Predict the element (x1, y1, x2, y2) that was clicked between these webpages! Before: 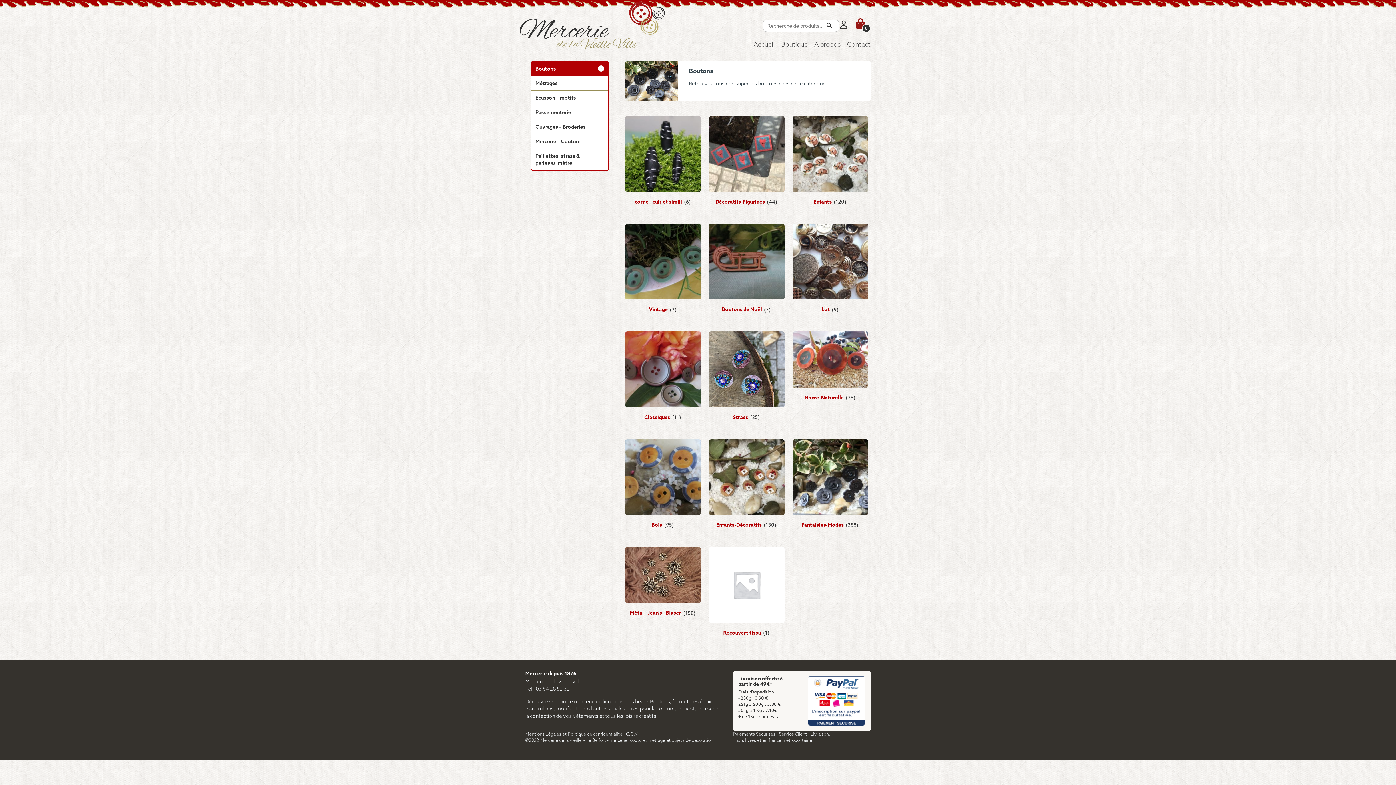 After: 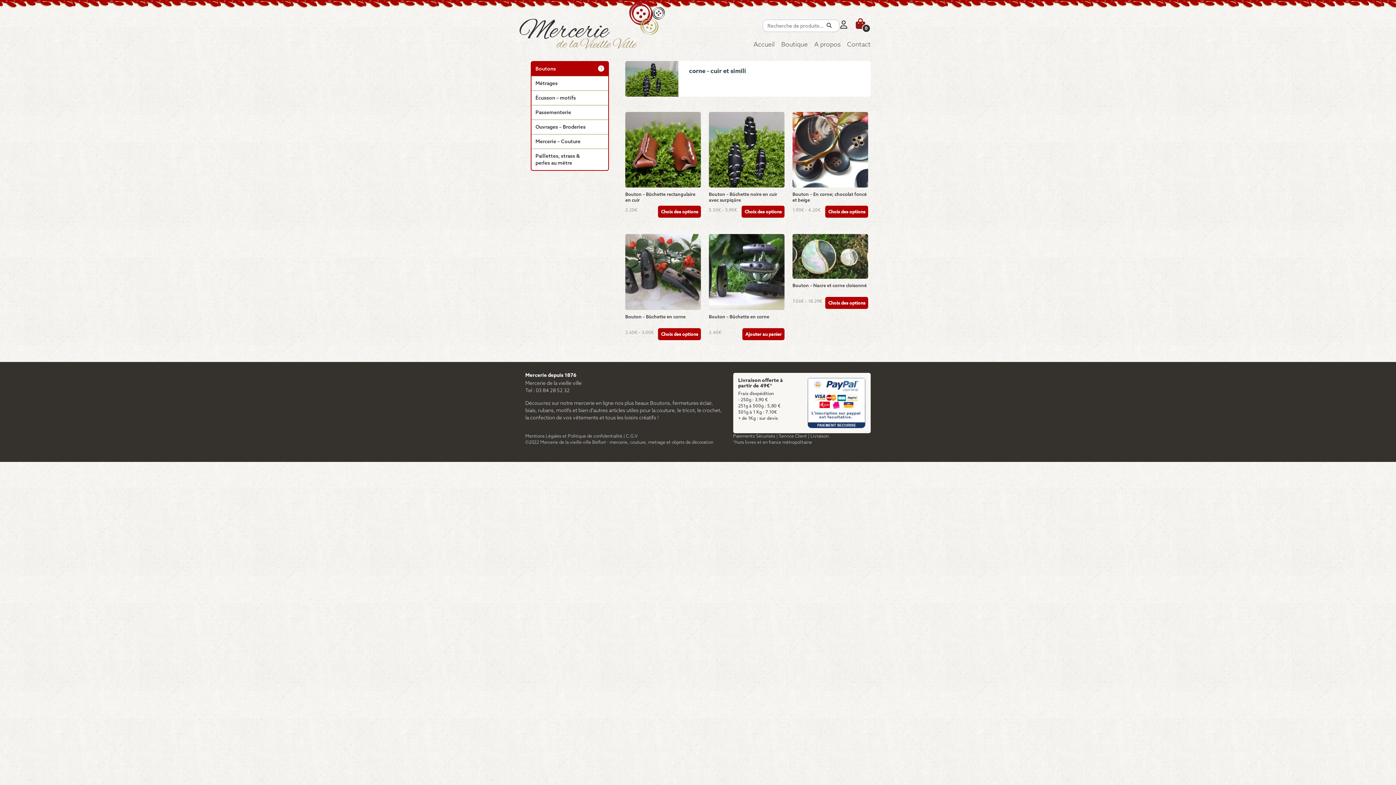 Action: bbox: (625, 116, 701, 207) label: Accéder à la catégorie de produits corne - cuir et simili